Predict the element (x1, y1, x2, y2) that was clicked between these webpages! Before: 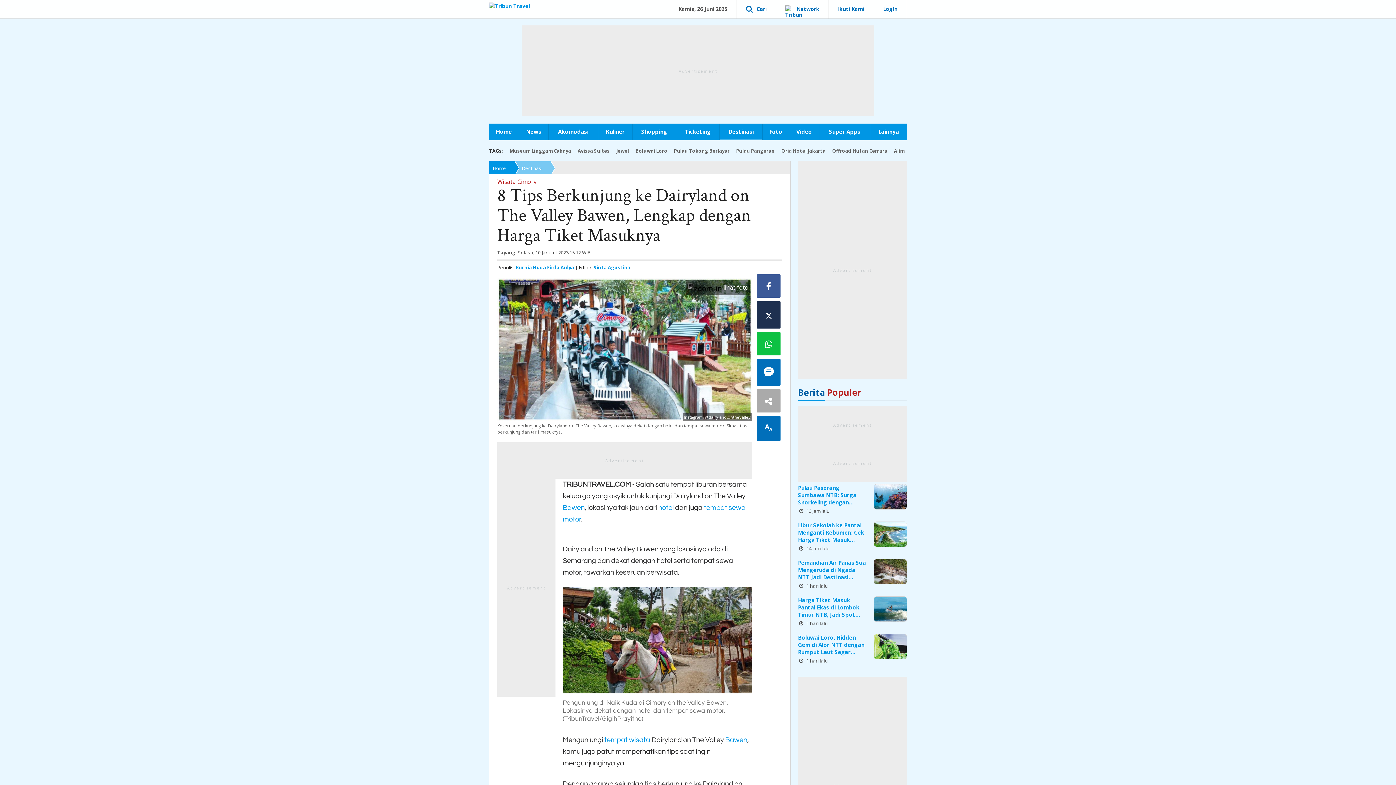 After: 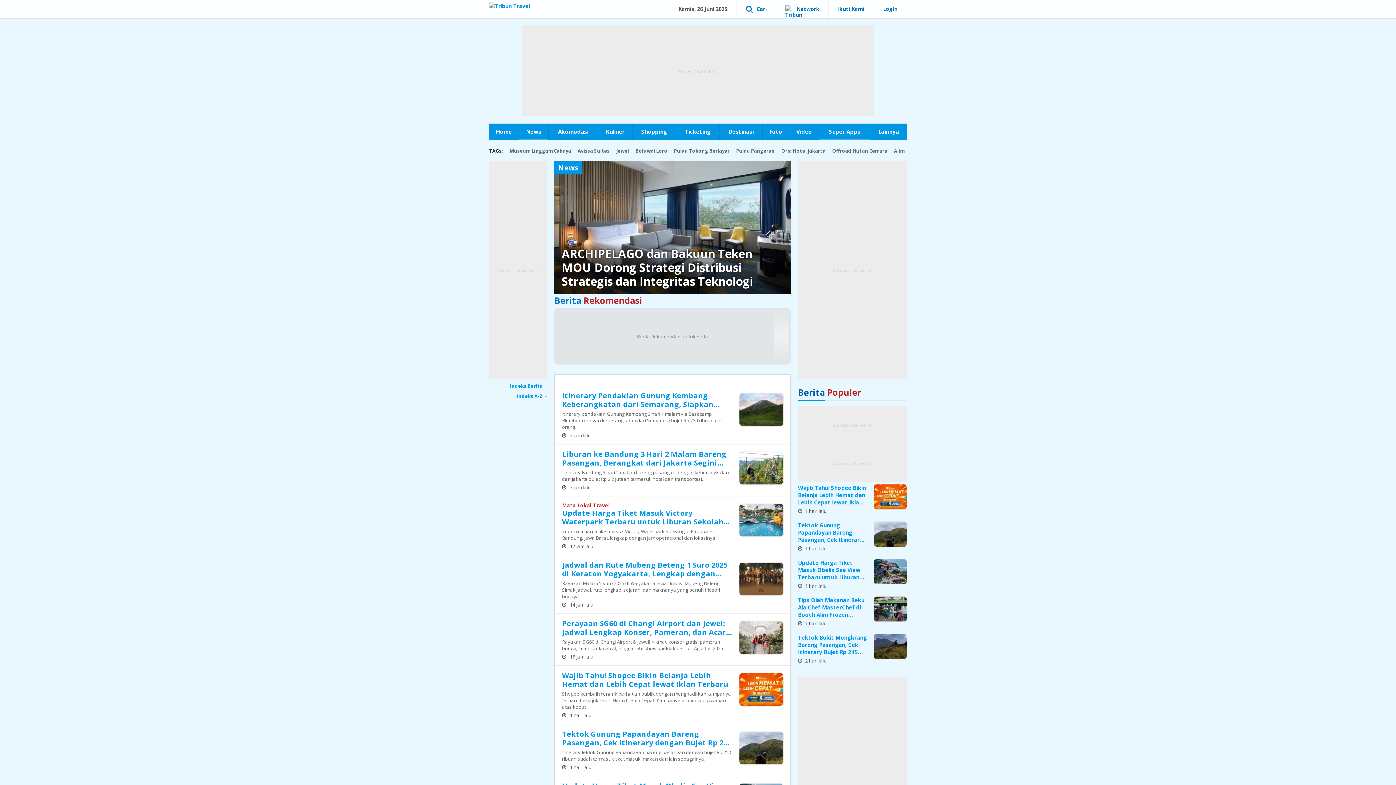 Action: bbox: (519, 123, 548, 140) label: link